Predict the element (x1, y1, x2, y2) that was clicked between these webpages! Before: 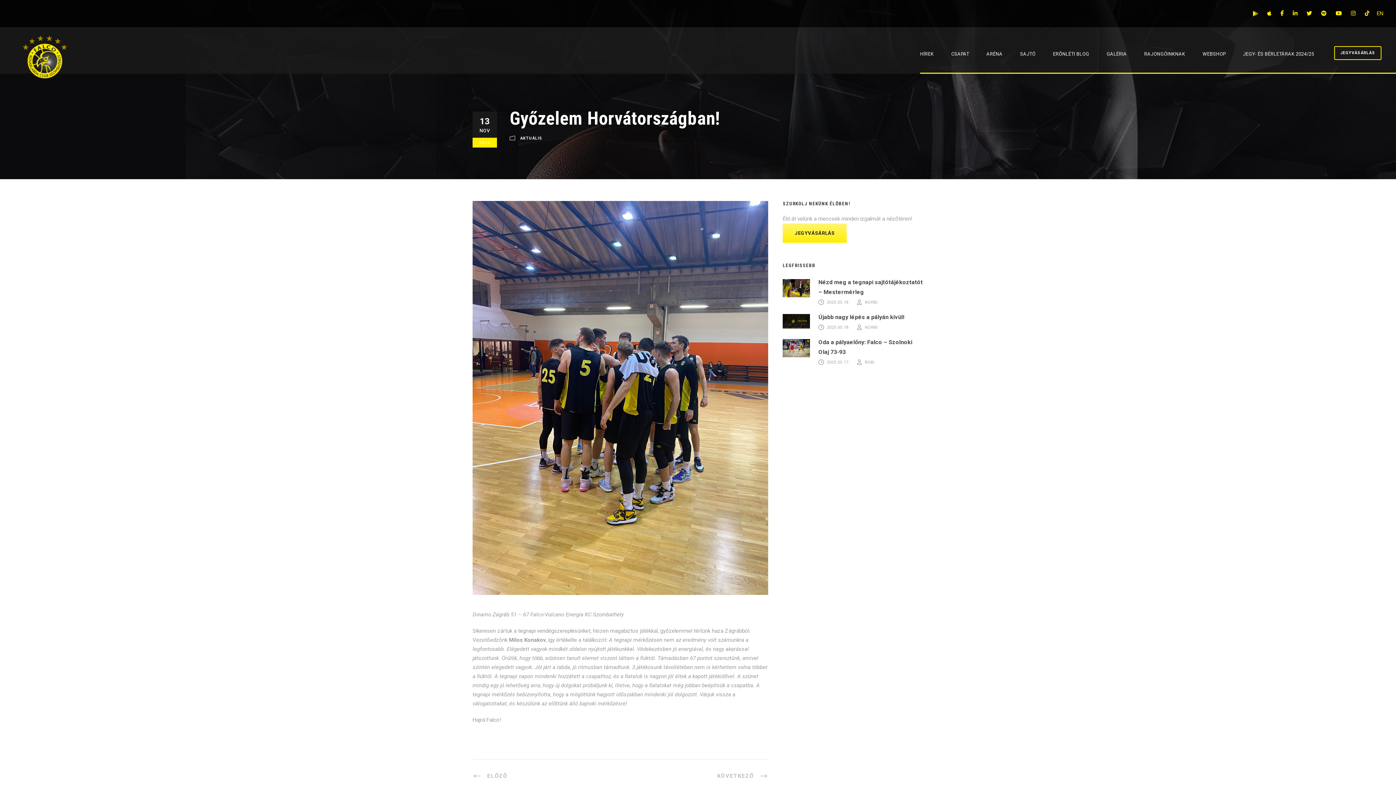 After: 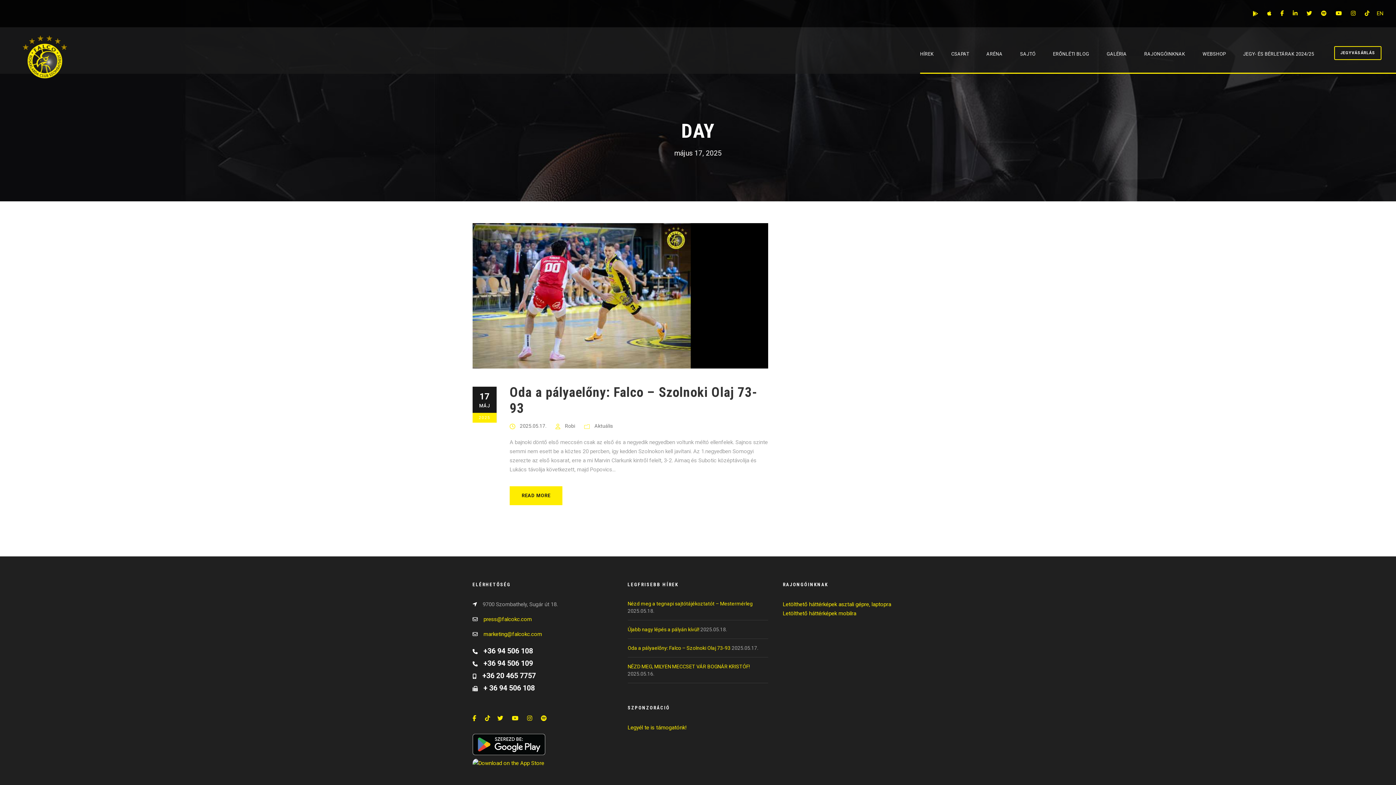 Action: bbox: (827, 360, 849, 364) label: 2025.05.17.